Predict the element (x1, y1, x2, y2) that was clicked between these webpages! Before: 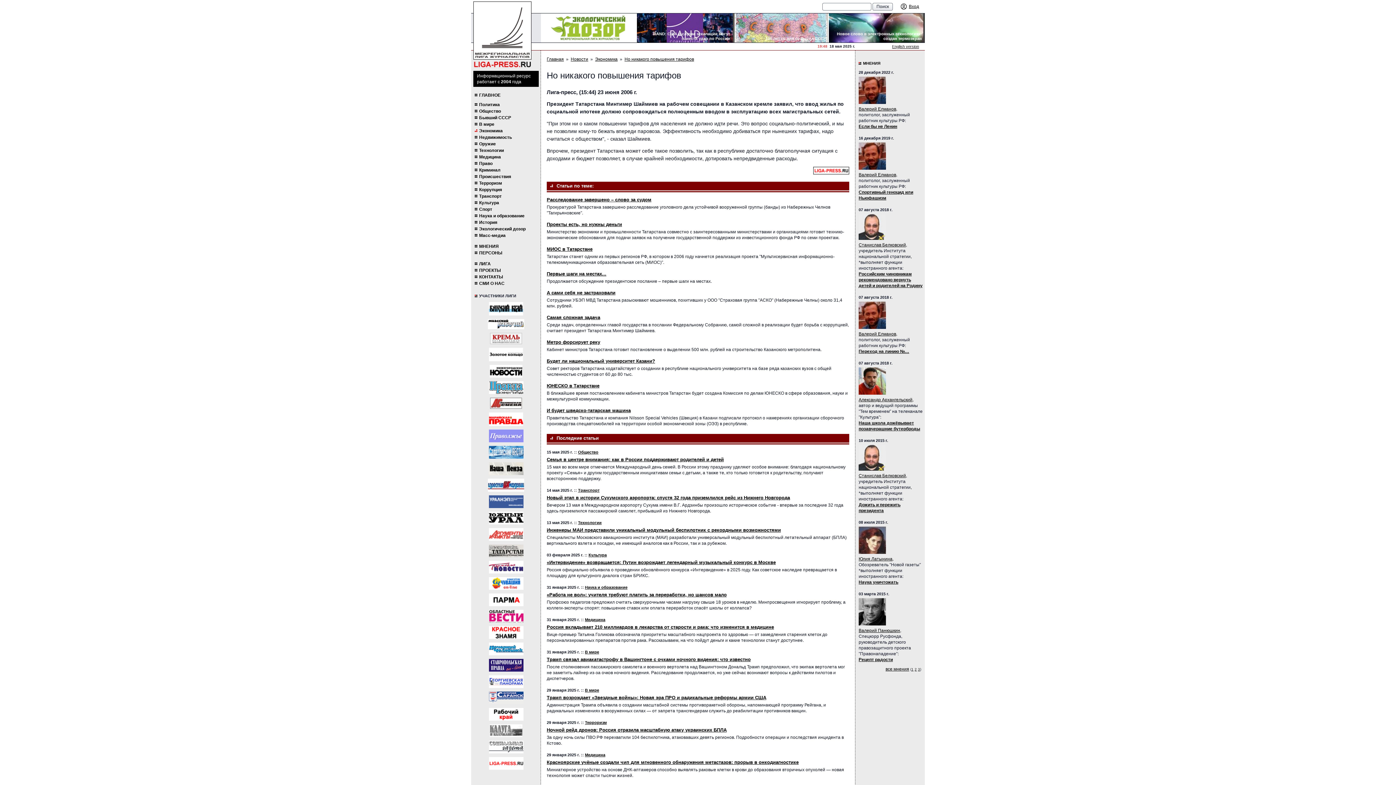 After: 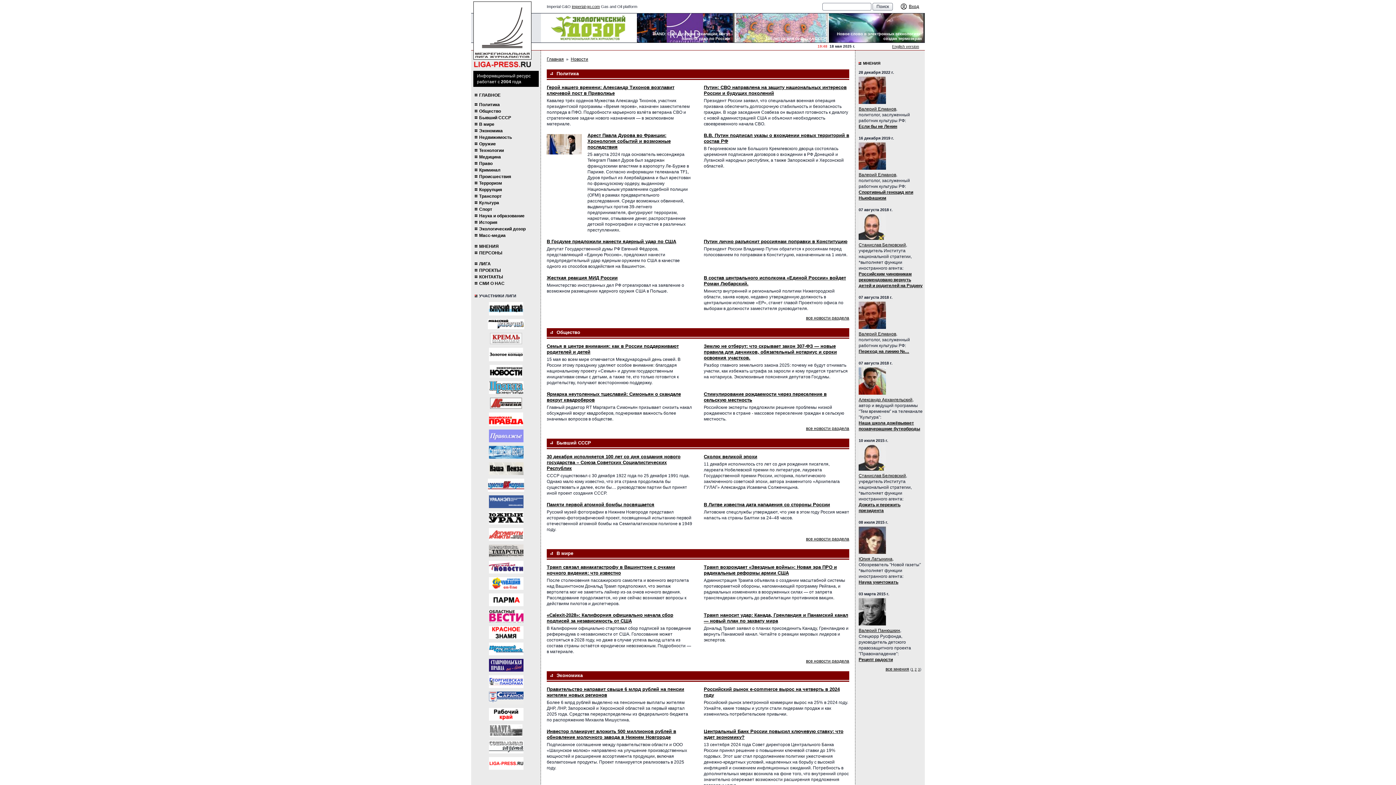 Action: bbox: (570, 56, 588, 62) label: Новости